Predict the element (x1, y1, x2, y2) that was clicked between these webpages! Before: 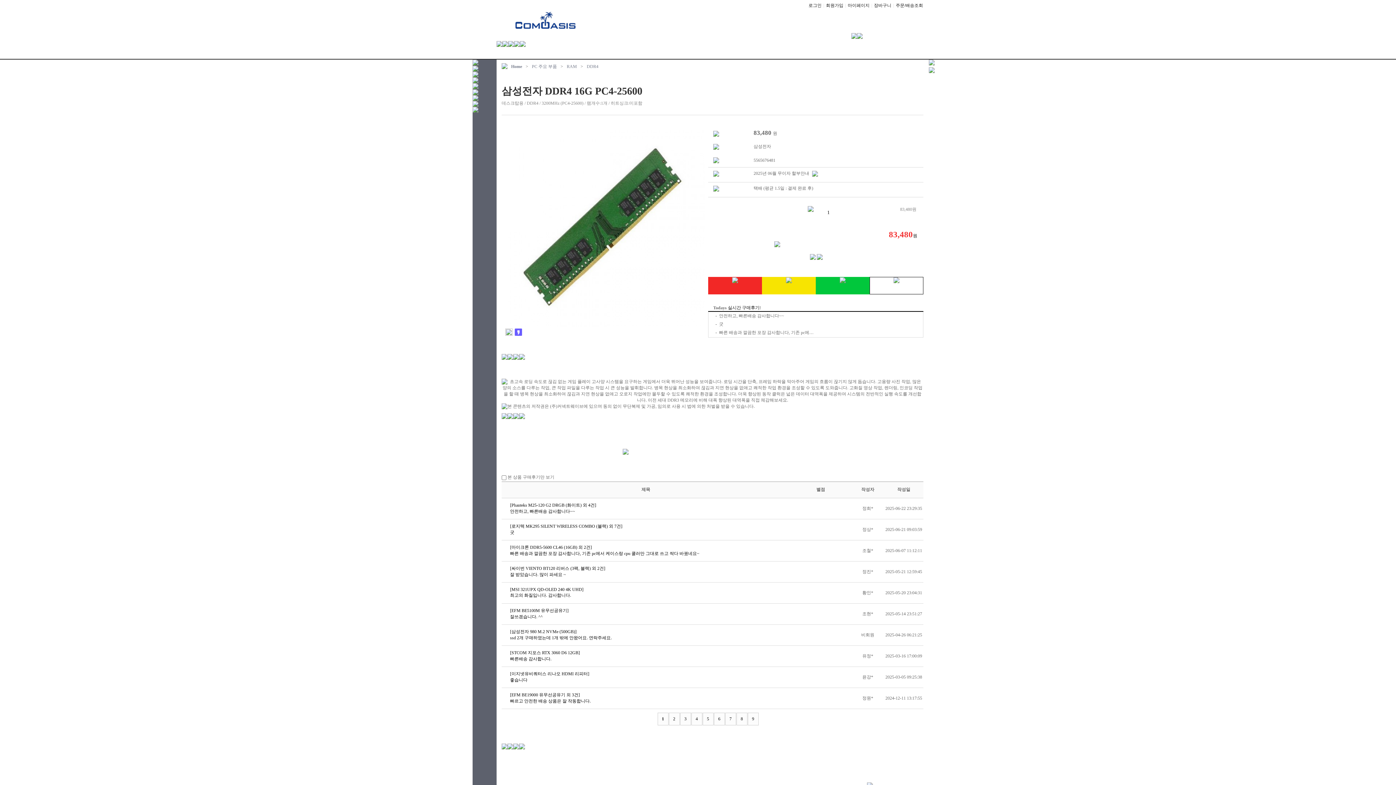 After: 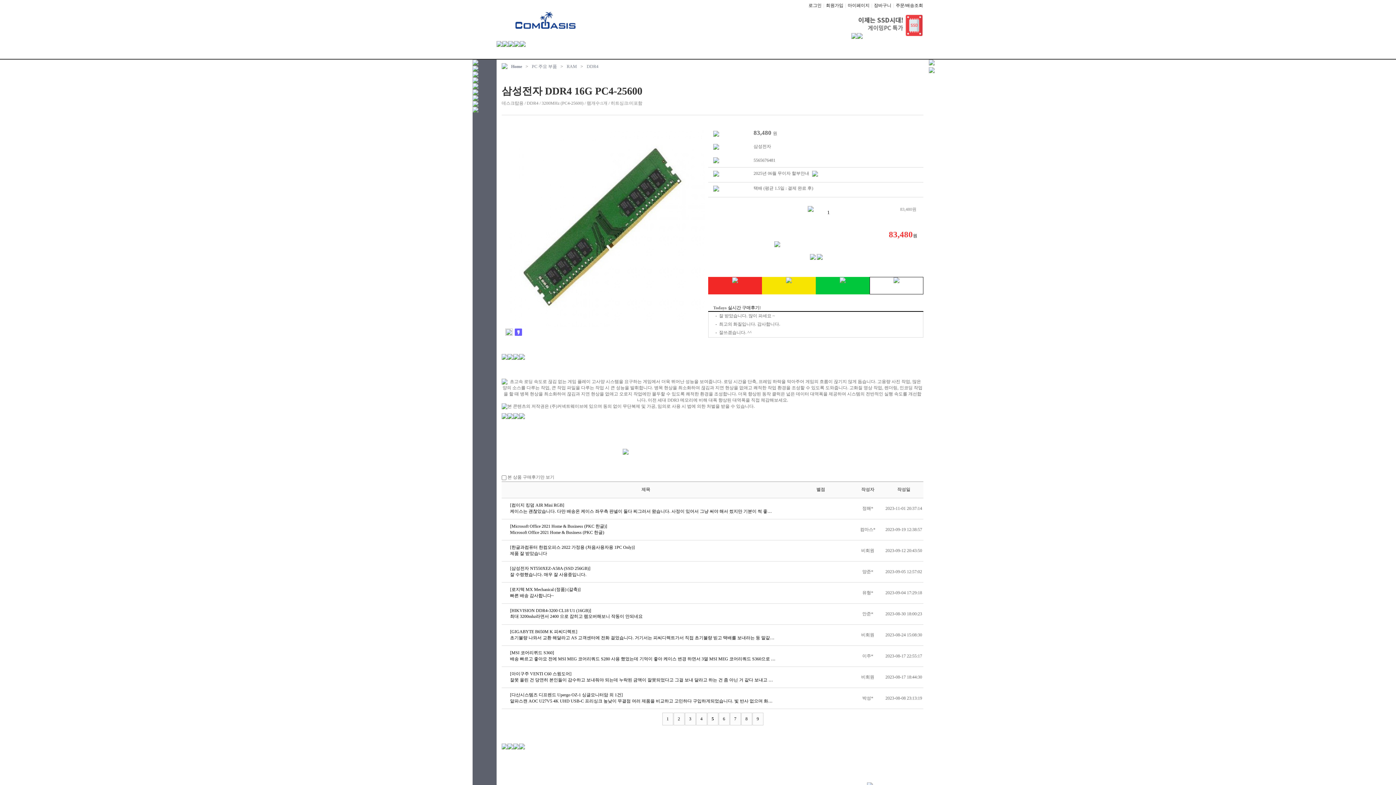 Action: bbox: (702, 716, 713, 721) label: 5